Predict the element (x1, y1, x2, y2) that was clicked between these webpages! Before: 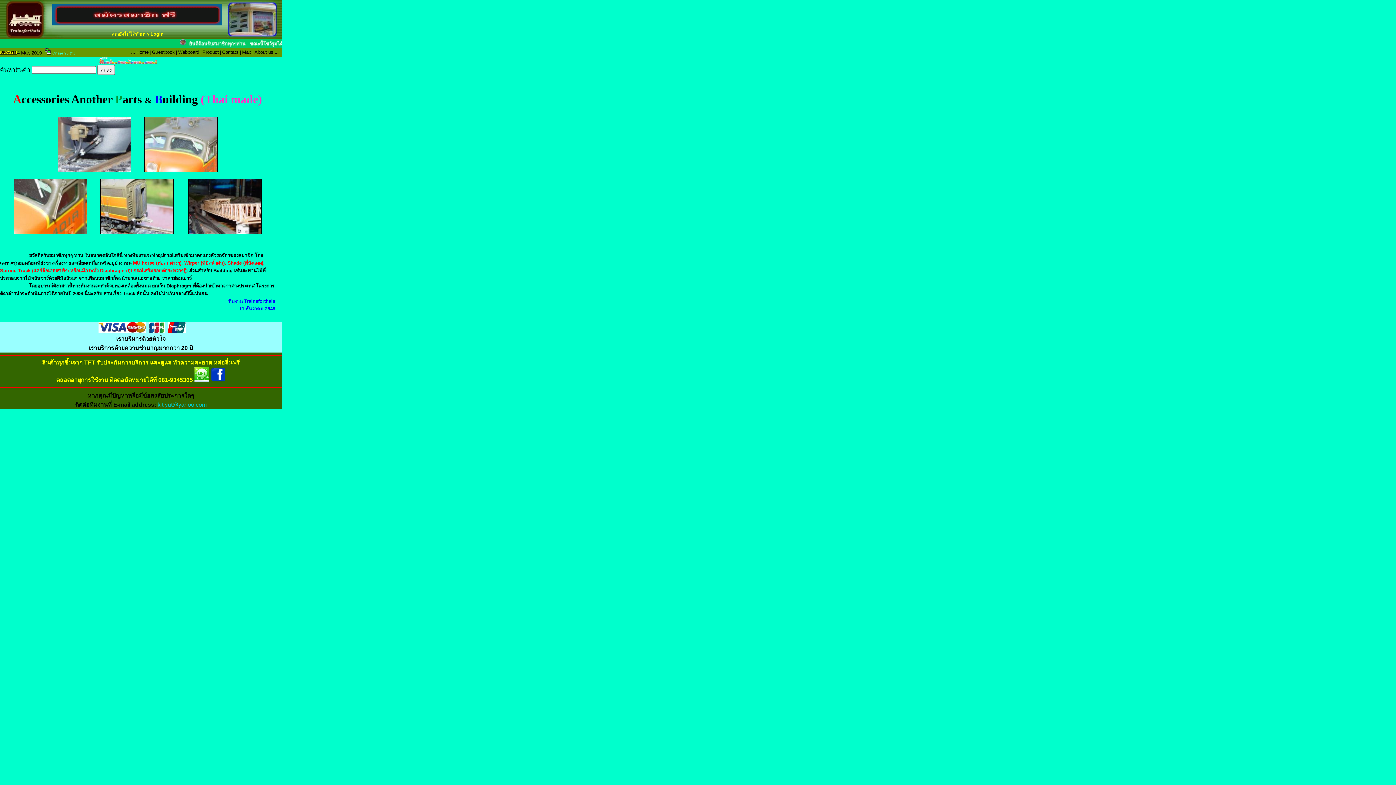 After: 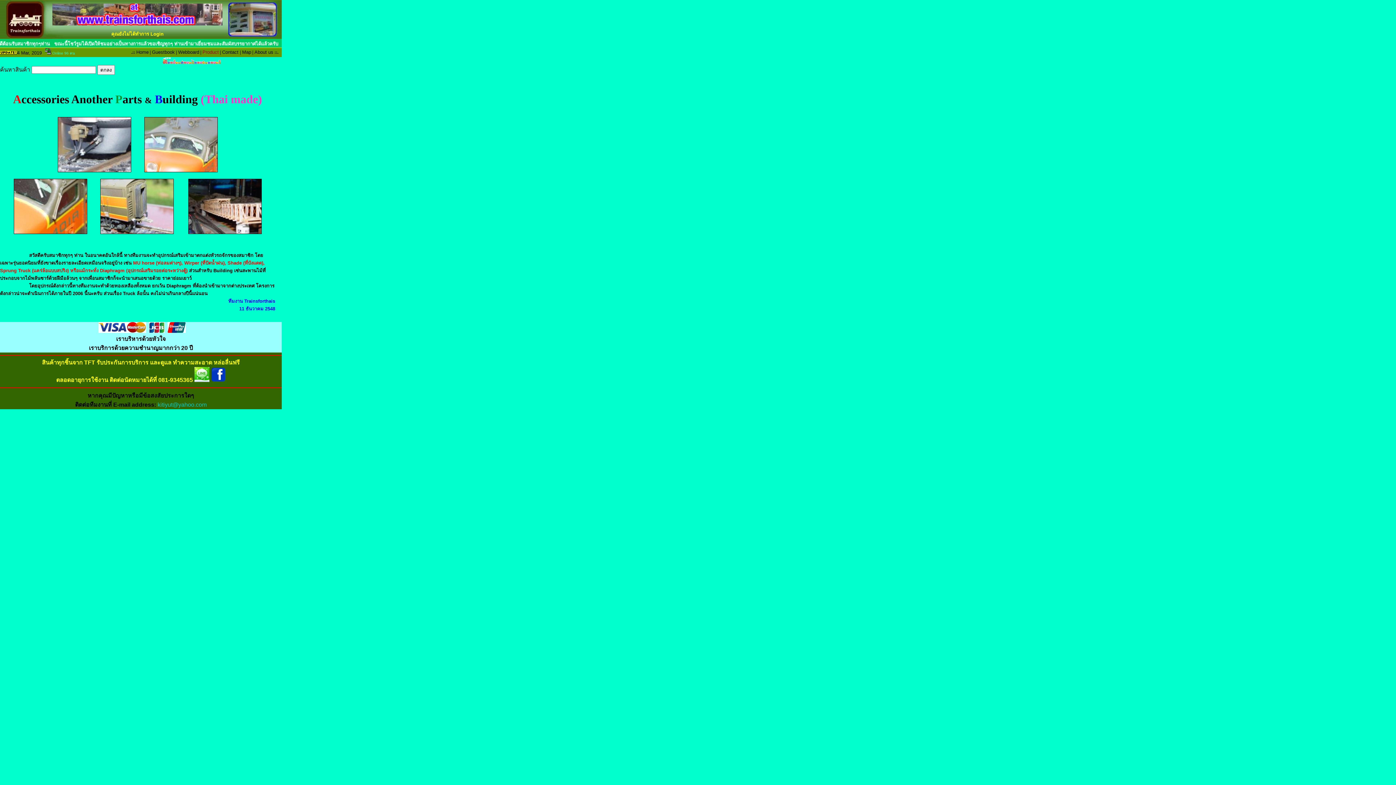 Action: bbox: (202, 49, 218, 54) label: Product